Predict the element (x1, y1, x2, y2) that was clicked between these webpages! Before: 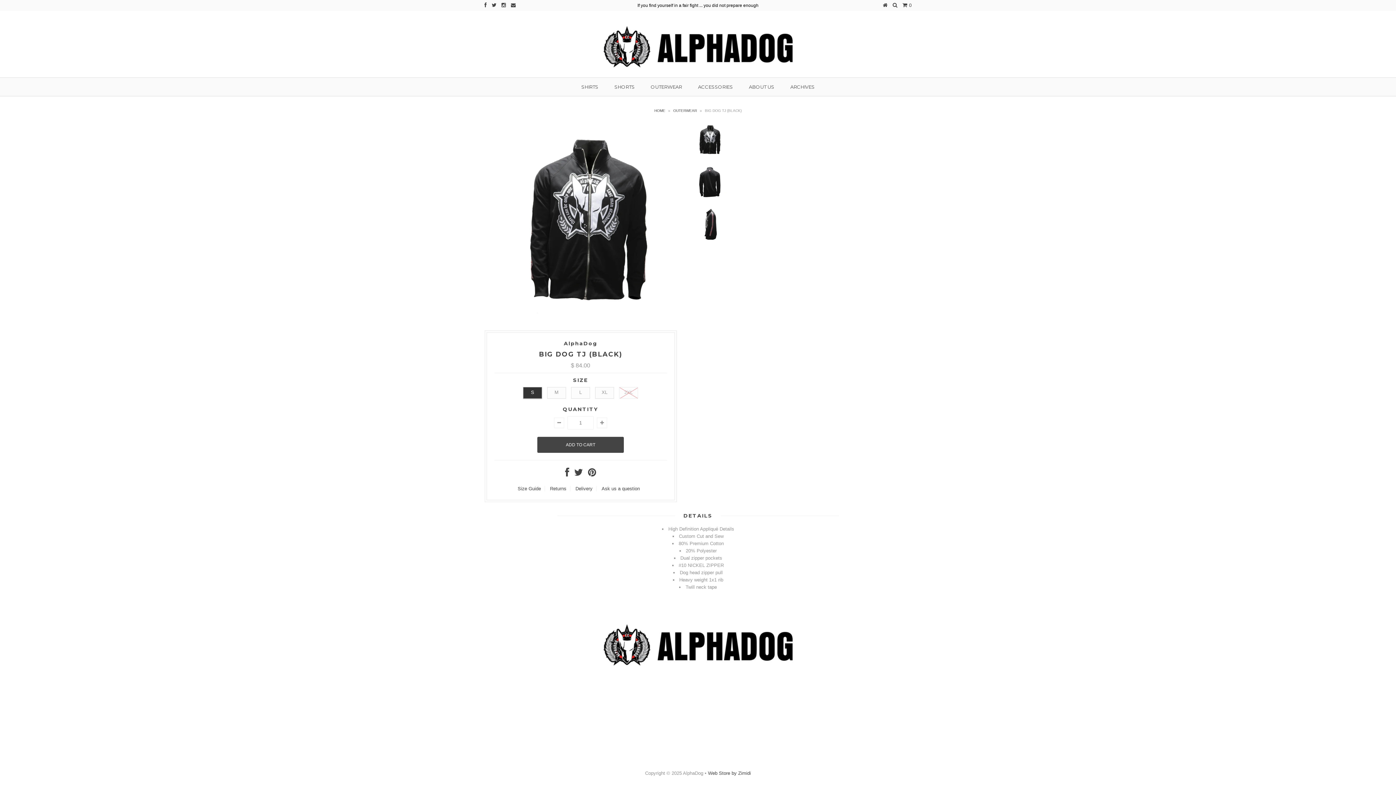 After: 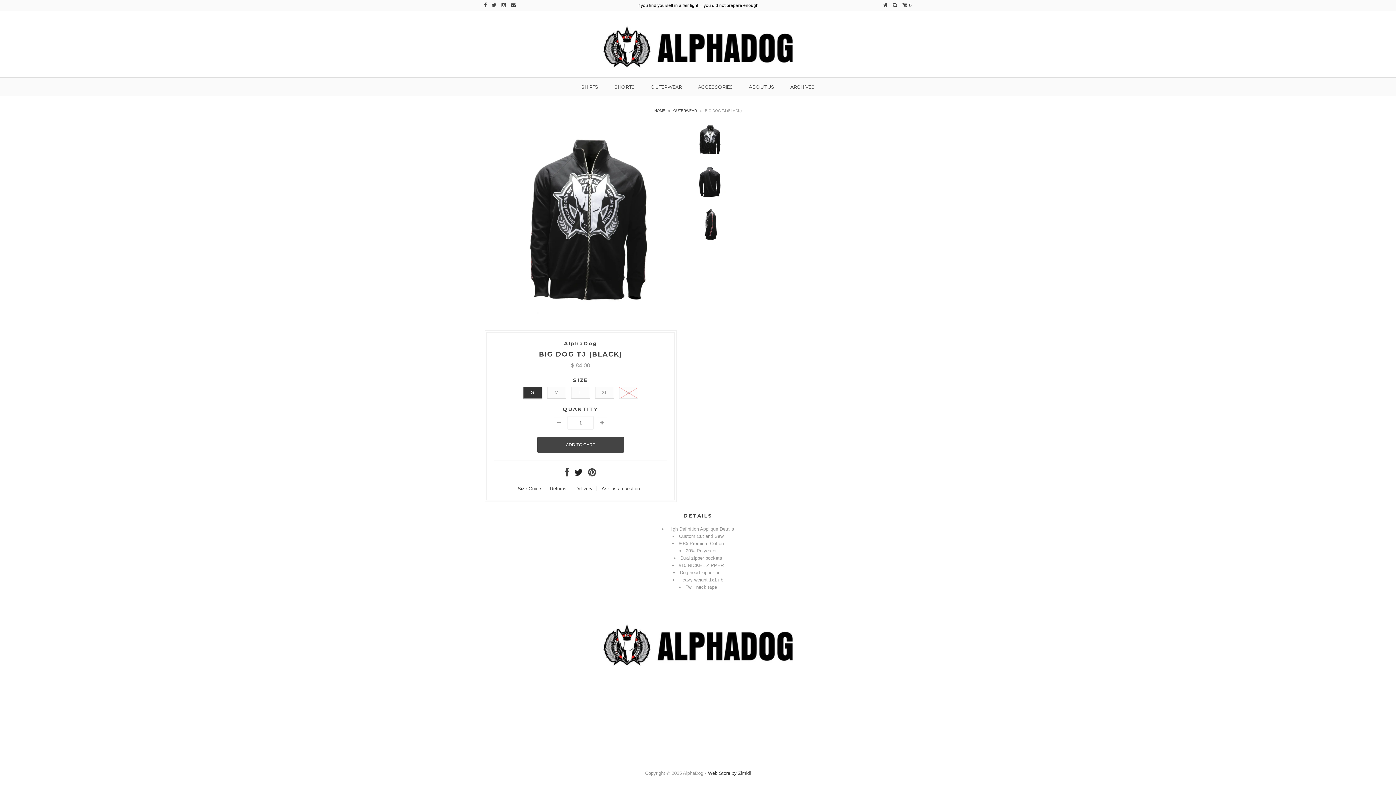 Action: bbox: (574, 471, 583, 477)